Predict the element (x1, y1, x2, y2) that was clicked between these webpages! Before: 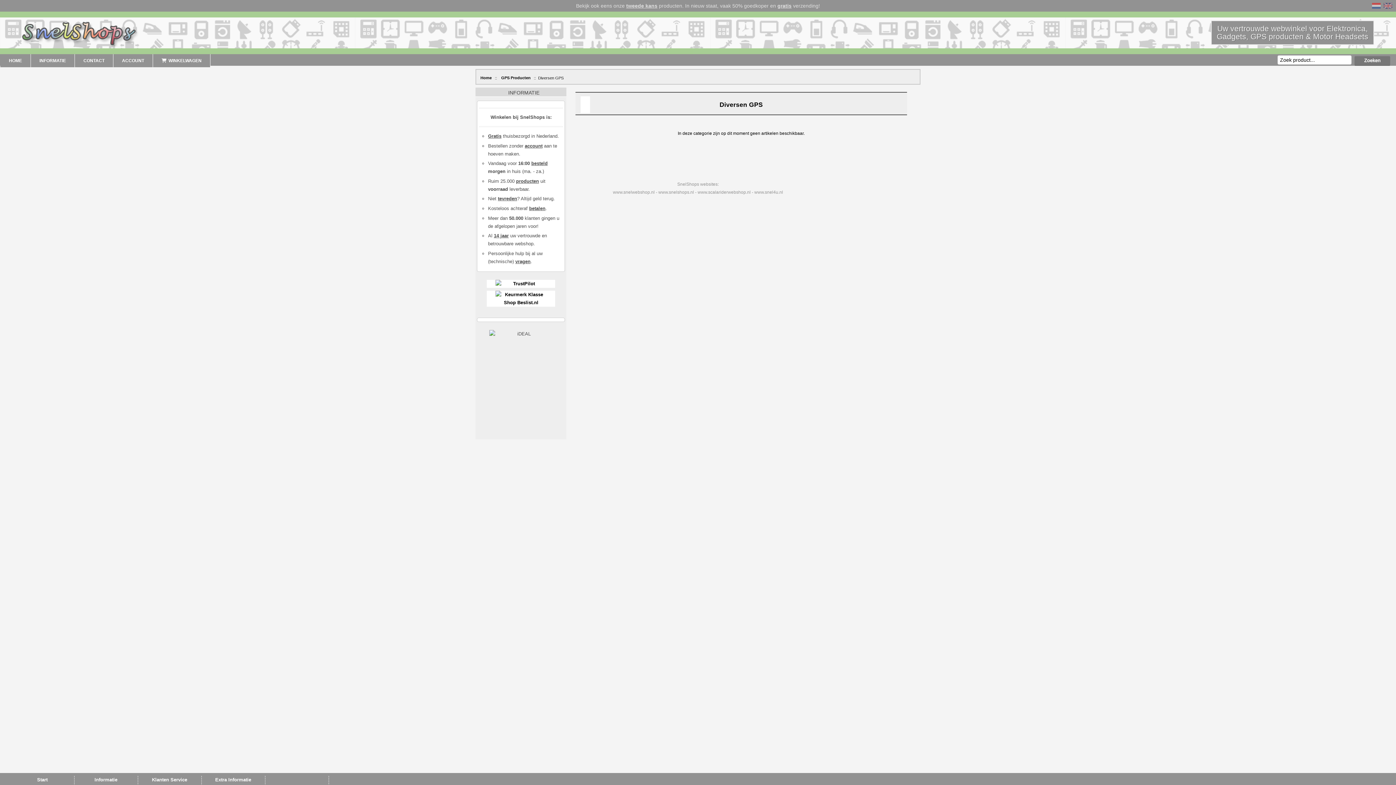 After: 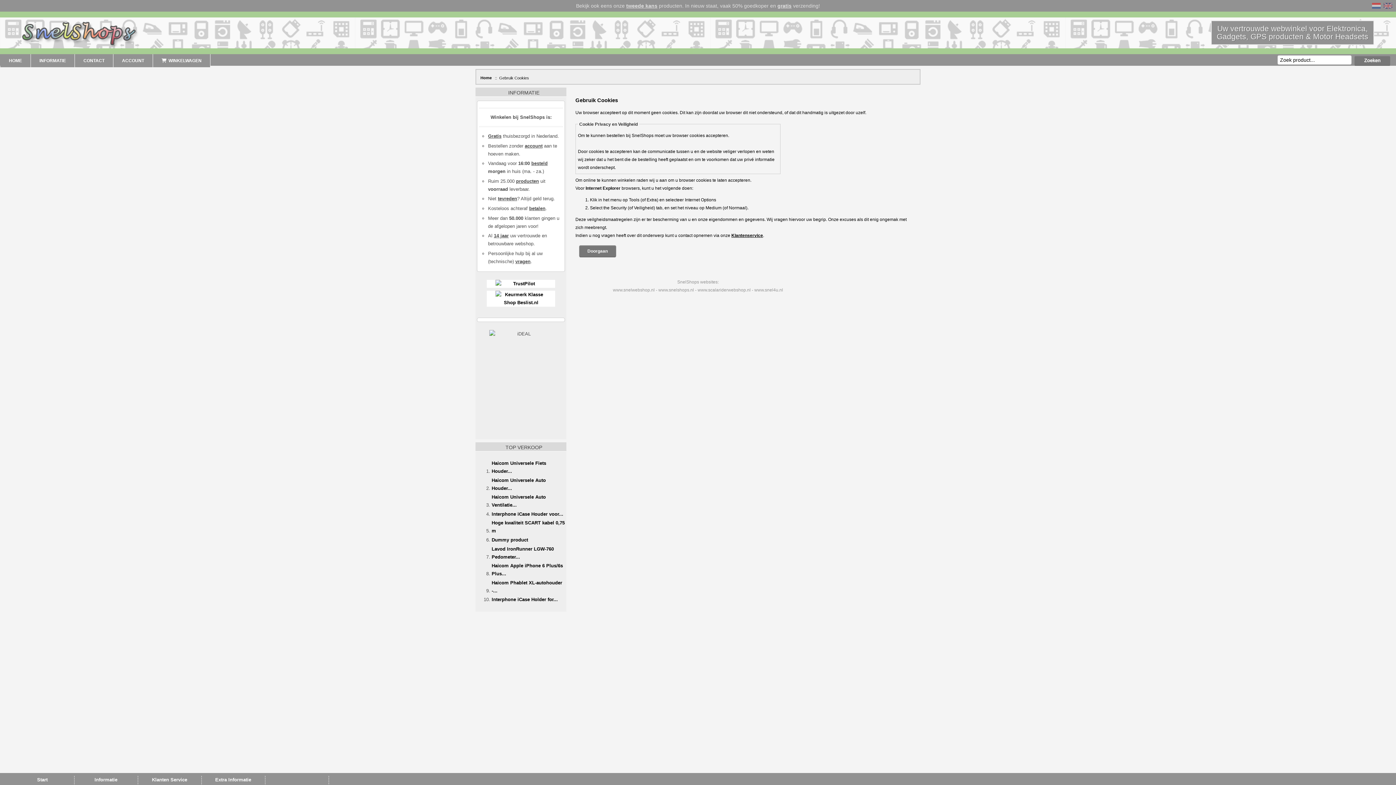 Action: bbox: (524, 143, 542, 148) label: account